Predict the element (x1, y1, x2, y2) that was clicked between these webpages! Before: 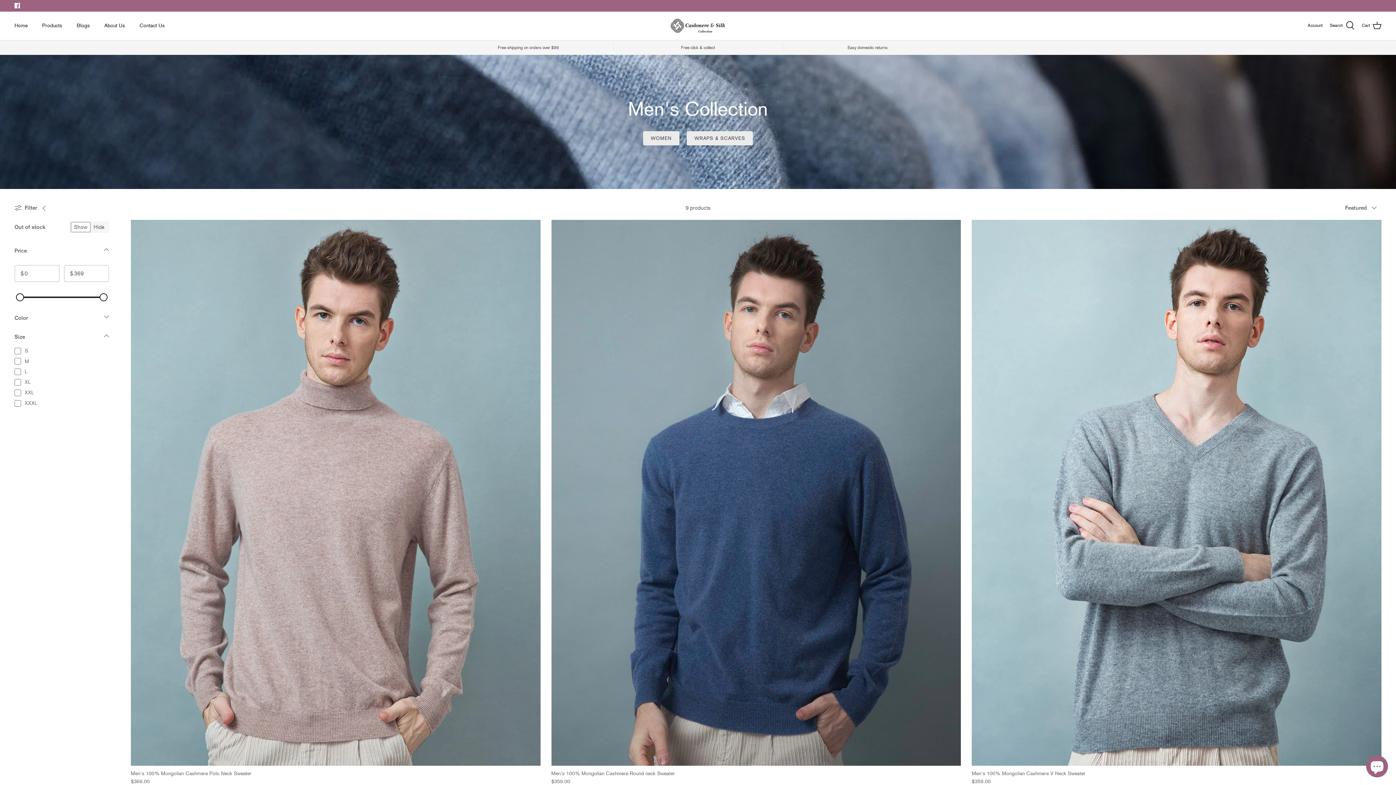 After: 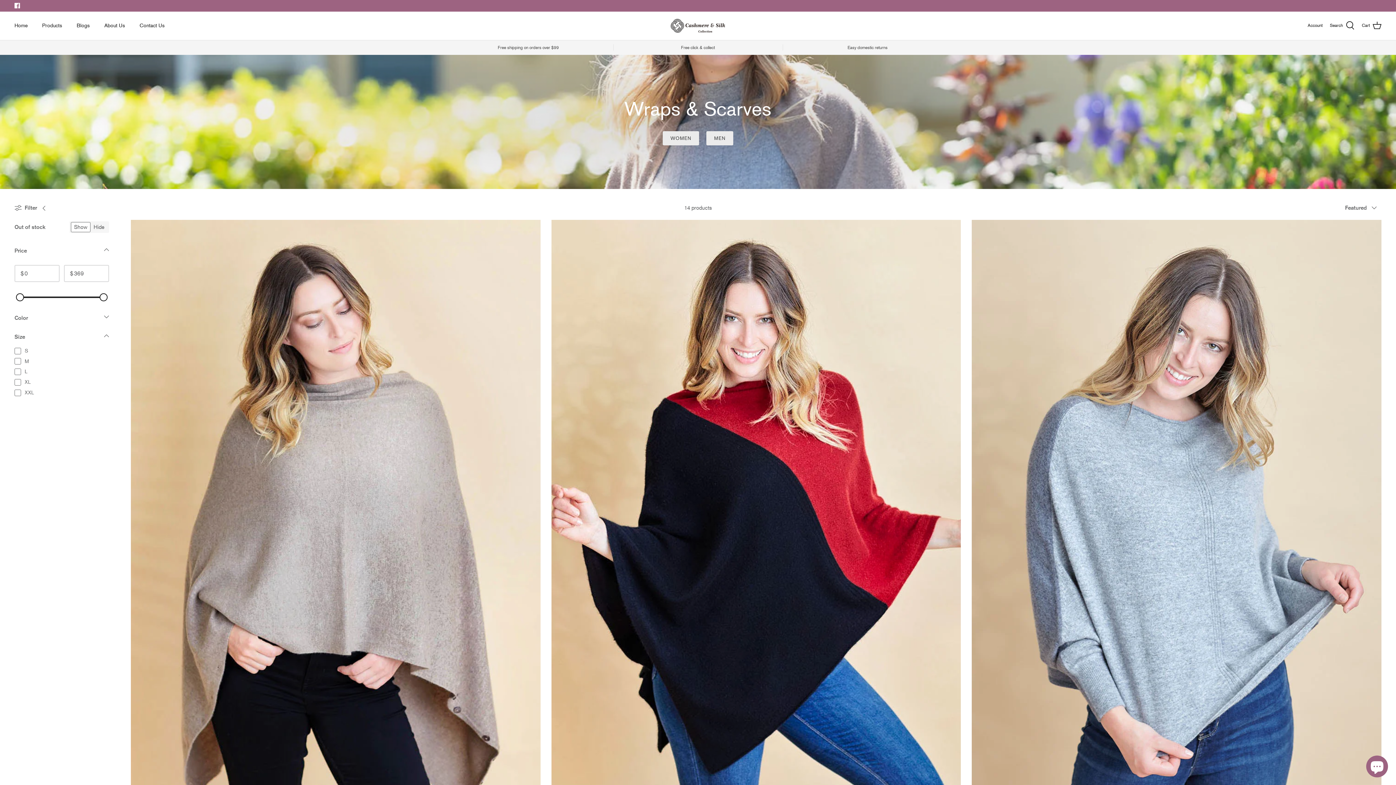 Action: bbox: (686, 131, 753, 145) label: WRAPS & SCARVES